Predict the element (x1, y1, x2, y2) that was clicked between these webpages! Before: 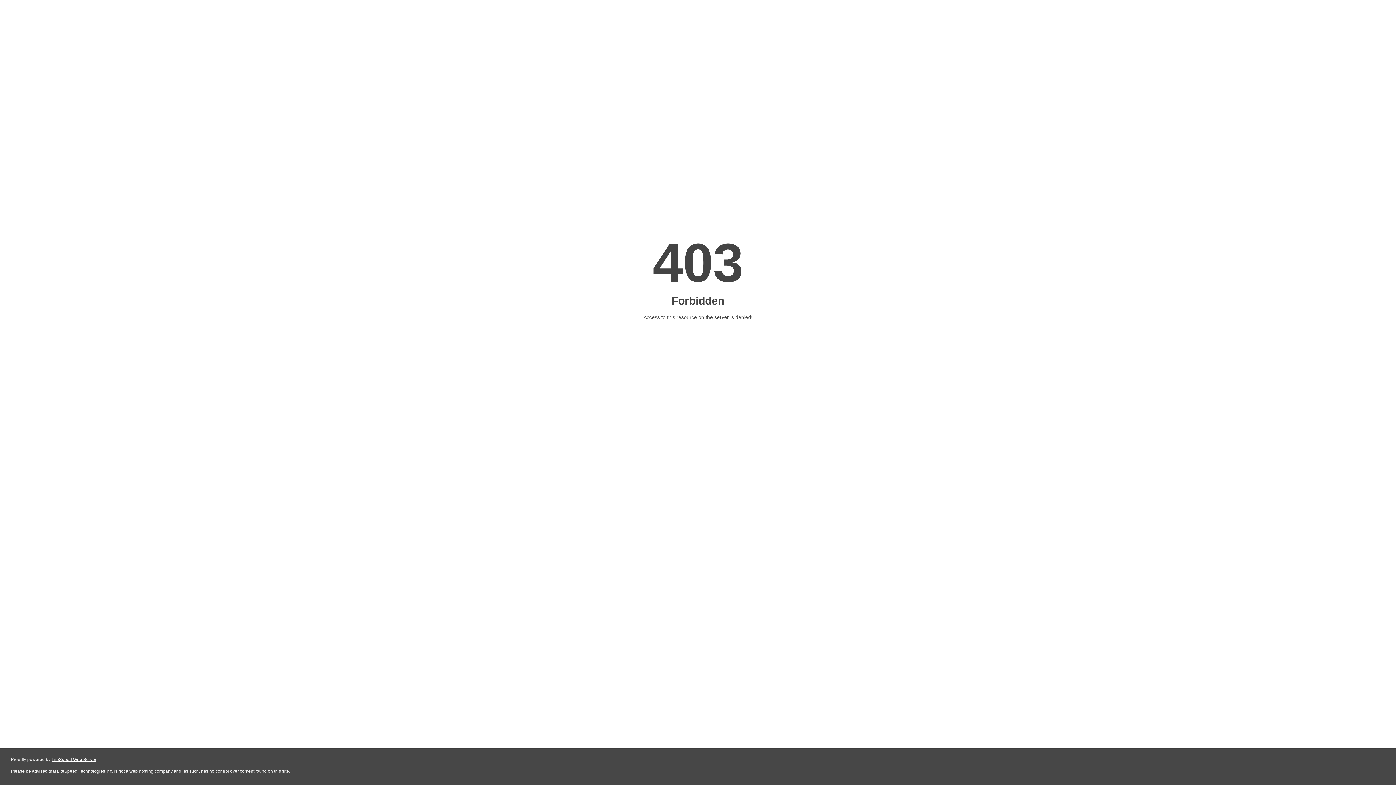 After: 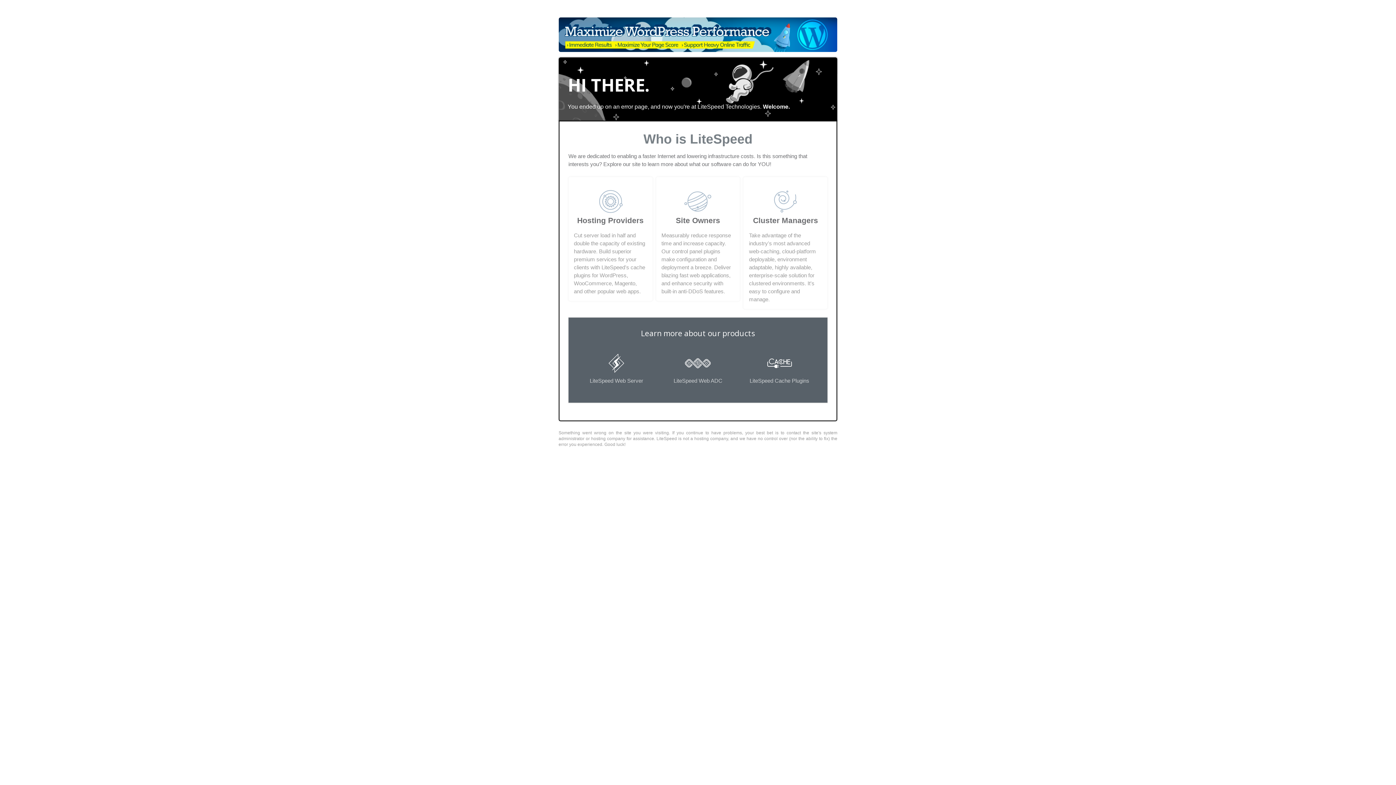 Action: bbox: (51, 757, 96, 762) label: LiteSpeed Web Server